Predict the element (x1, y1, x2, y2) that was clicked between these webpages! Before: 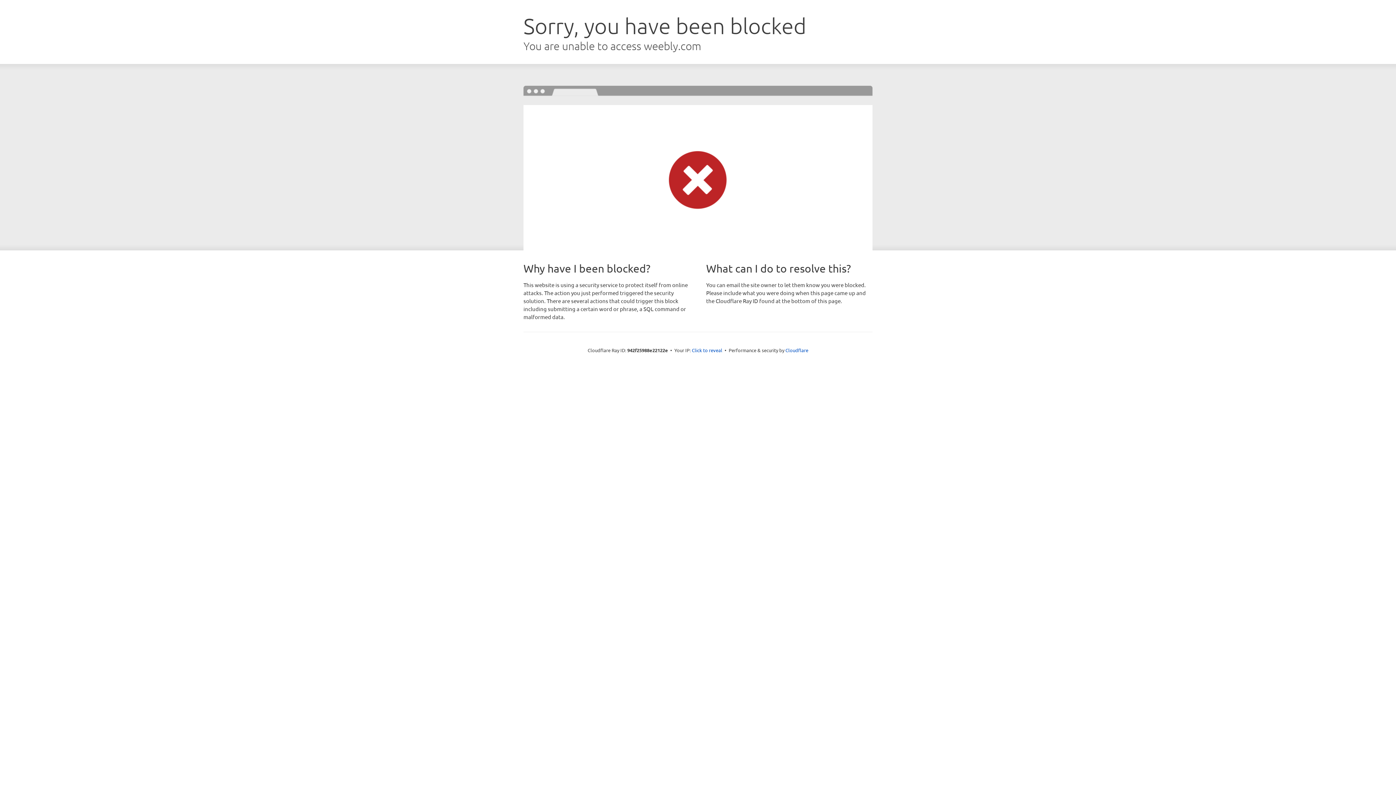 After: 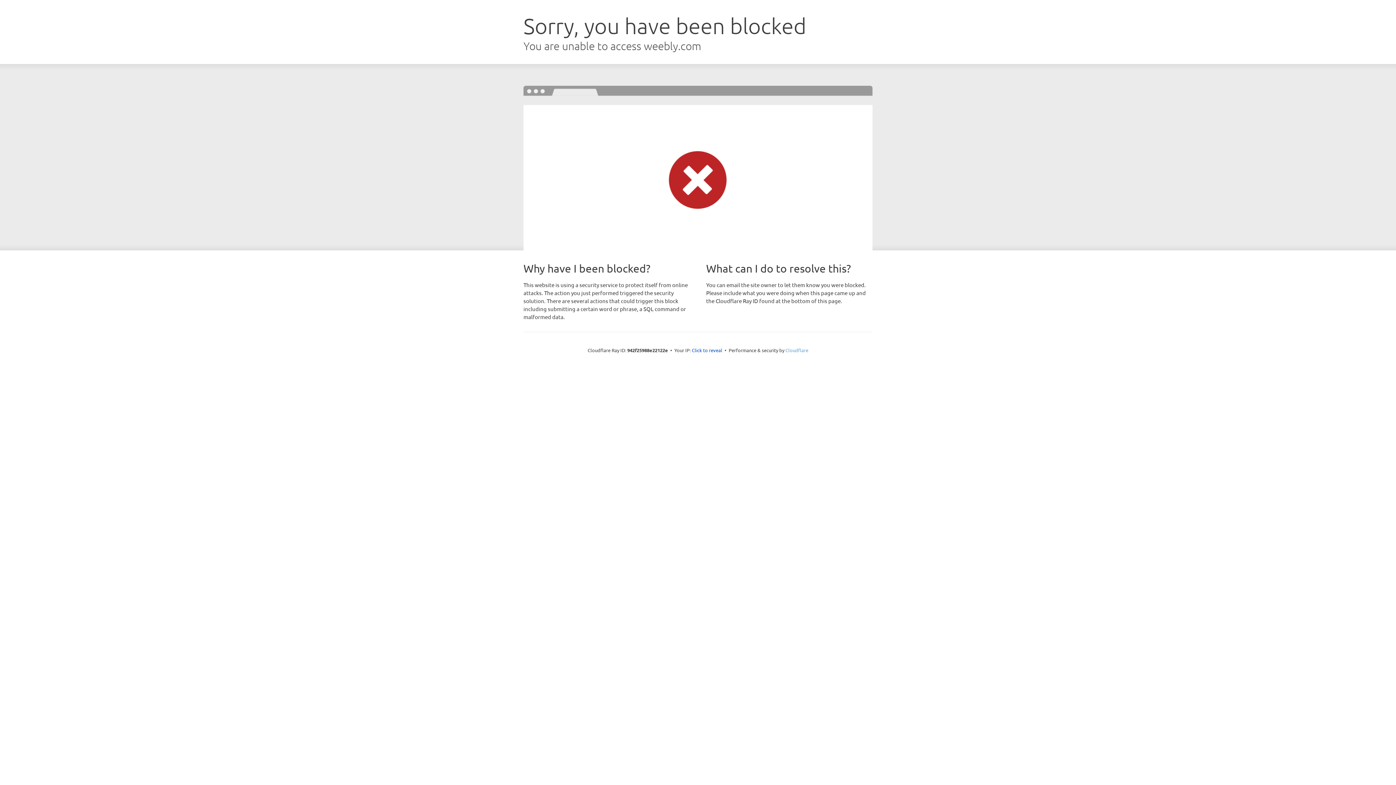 Action: bbox: (785, 347, 808, 353) label: Cloudflare